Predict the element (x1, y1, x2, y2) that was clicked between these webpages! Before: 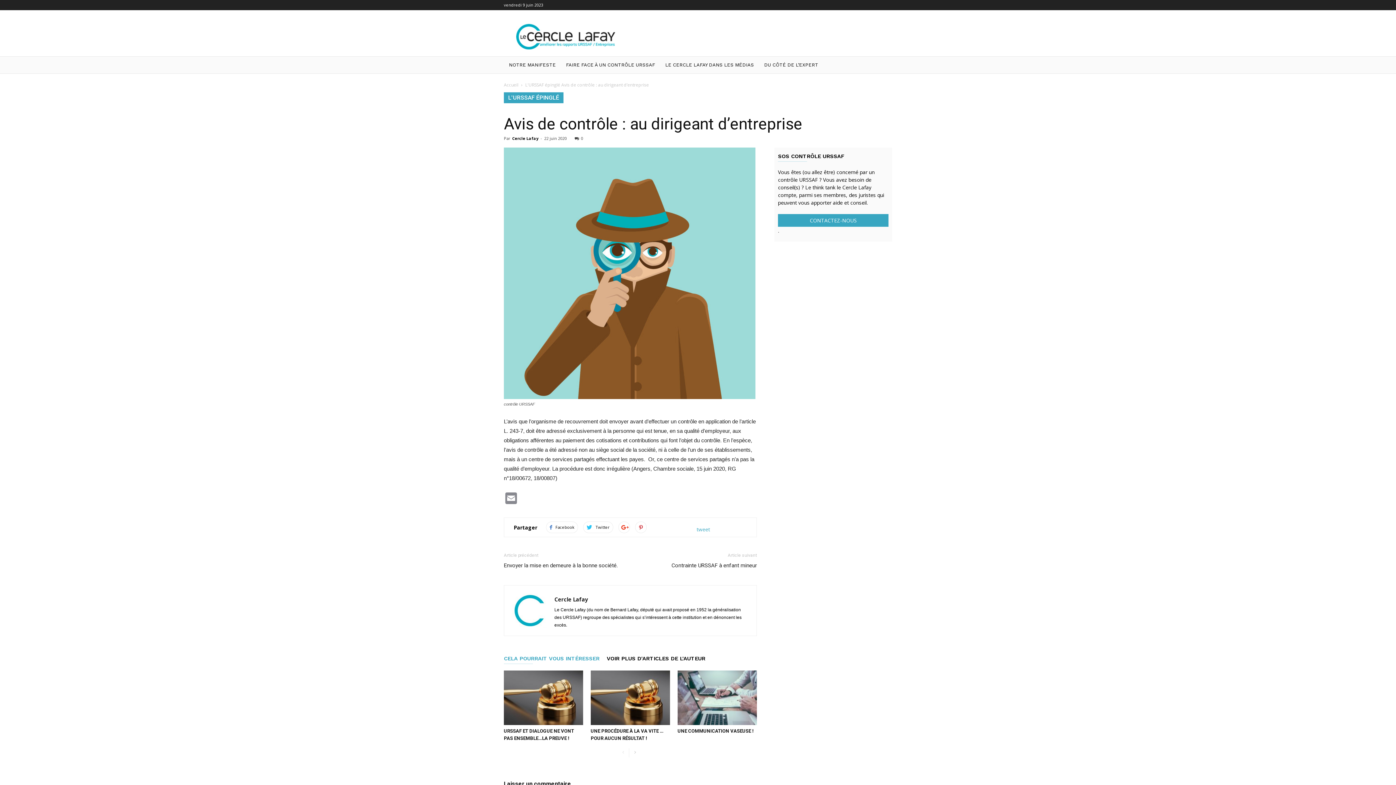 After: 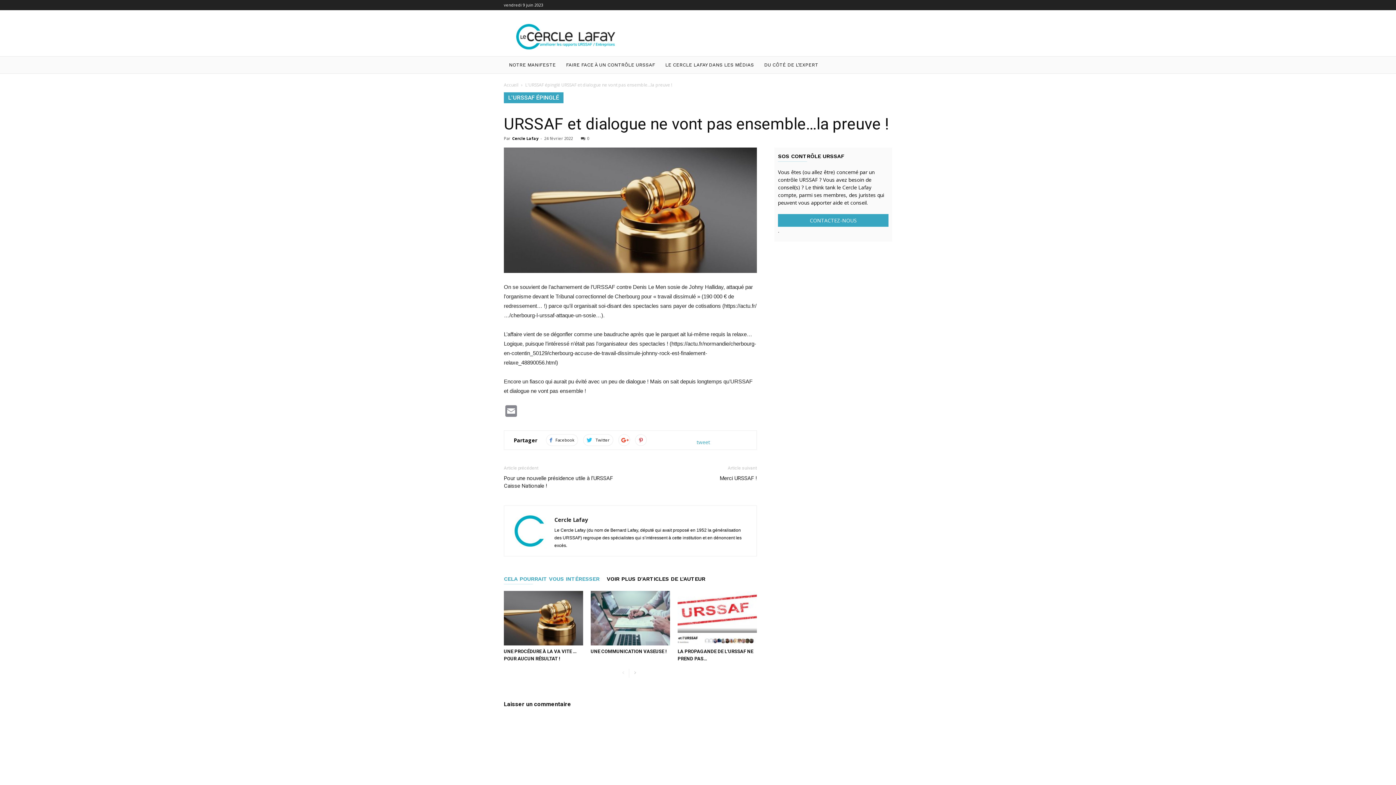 Action: bbox: (504, 670, 583, 725)